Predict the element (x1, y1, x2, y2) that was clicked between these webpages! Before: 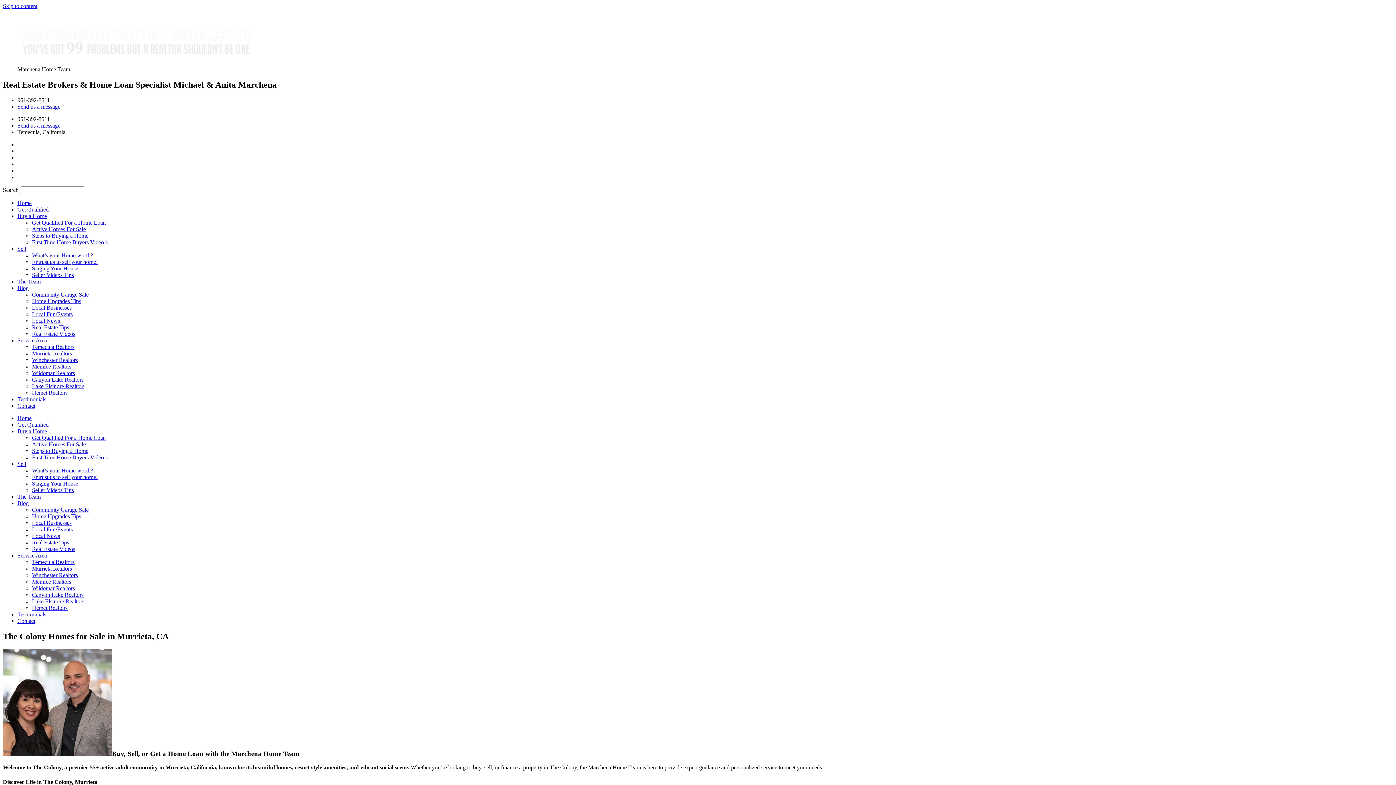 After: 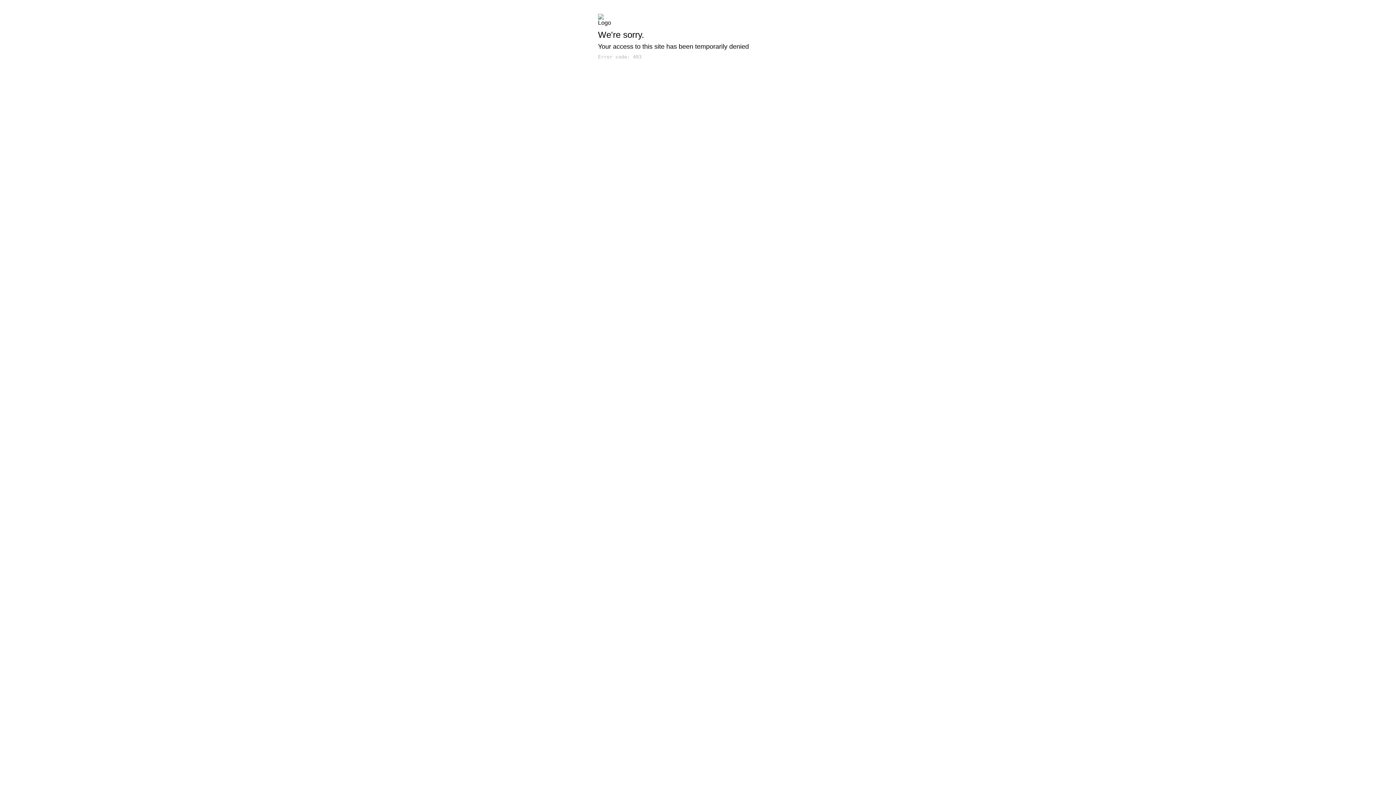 Action: bbox: (32, 370, 74, 376) label: Wildomar Realtors